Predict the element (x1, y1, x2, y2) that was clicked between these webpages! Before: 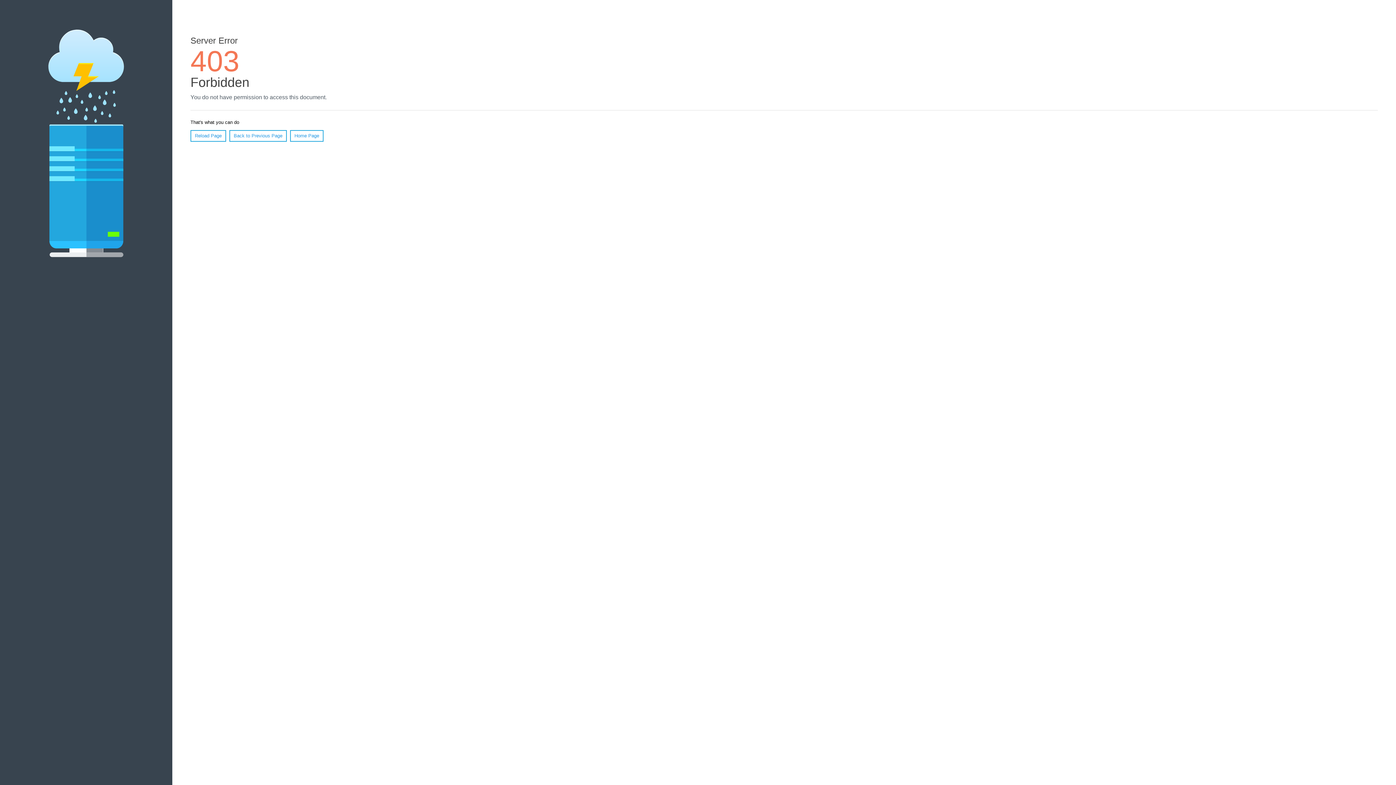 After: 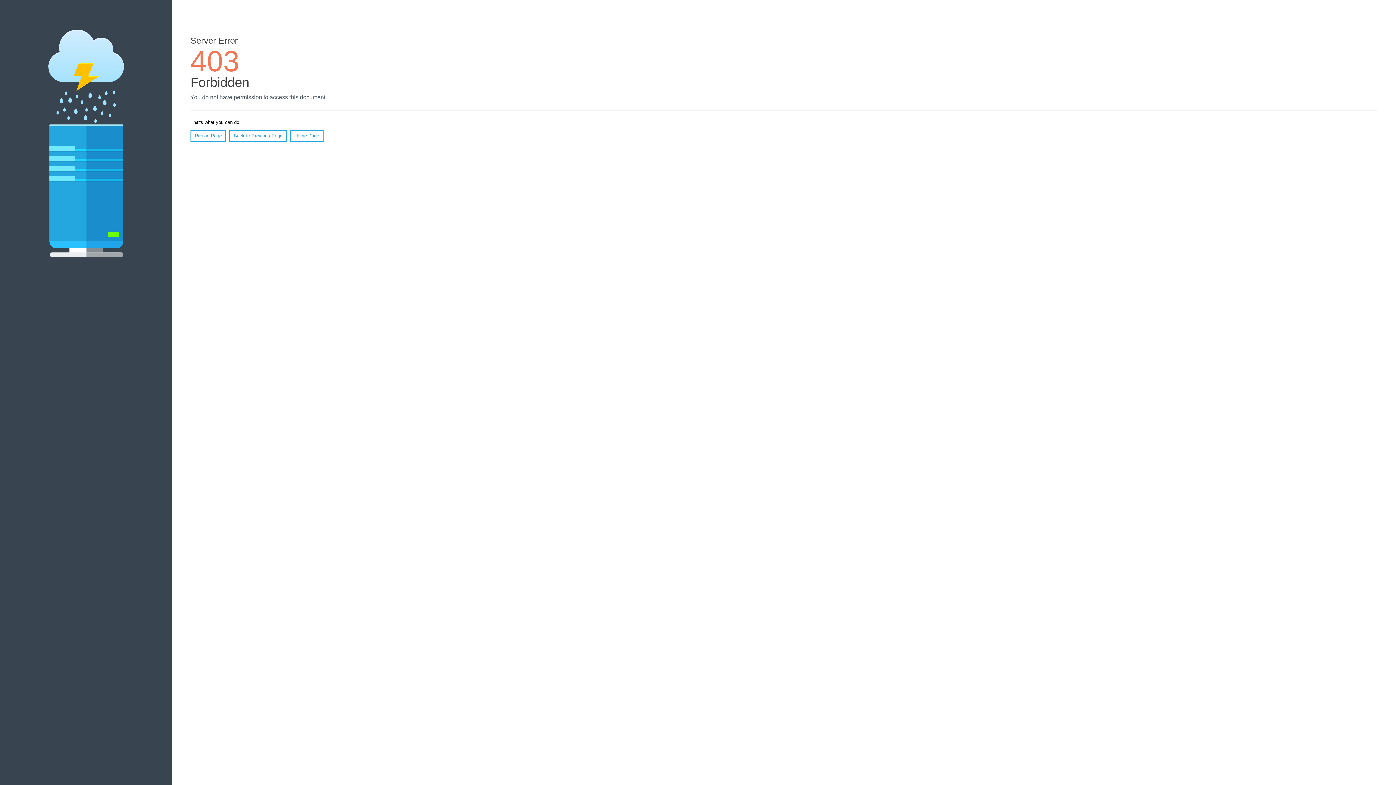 Action: label: Reload Page bbox: (190, 130, 226, 141)